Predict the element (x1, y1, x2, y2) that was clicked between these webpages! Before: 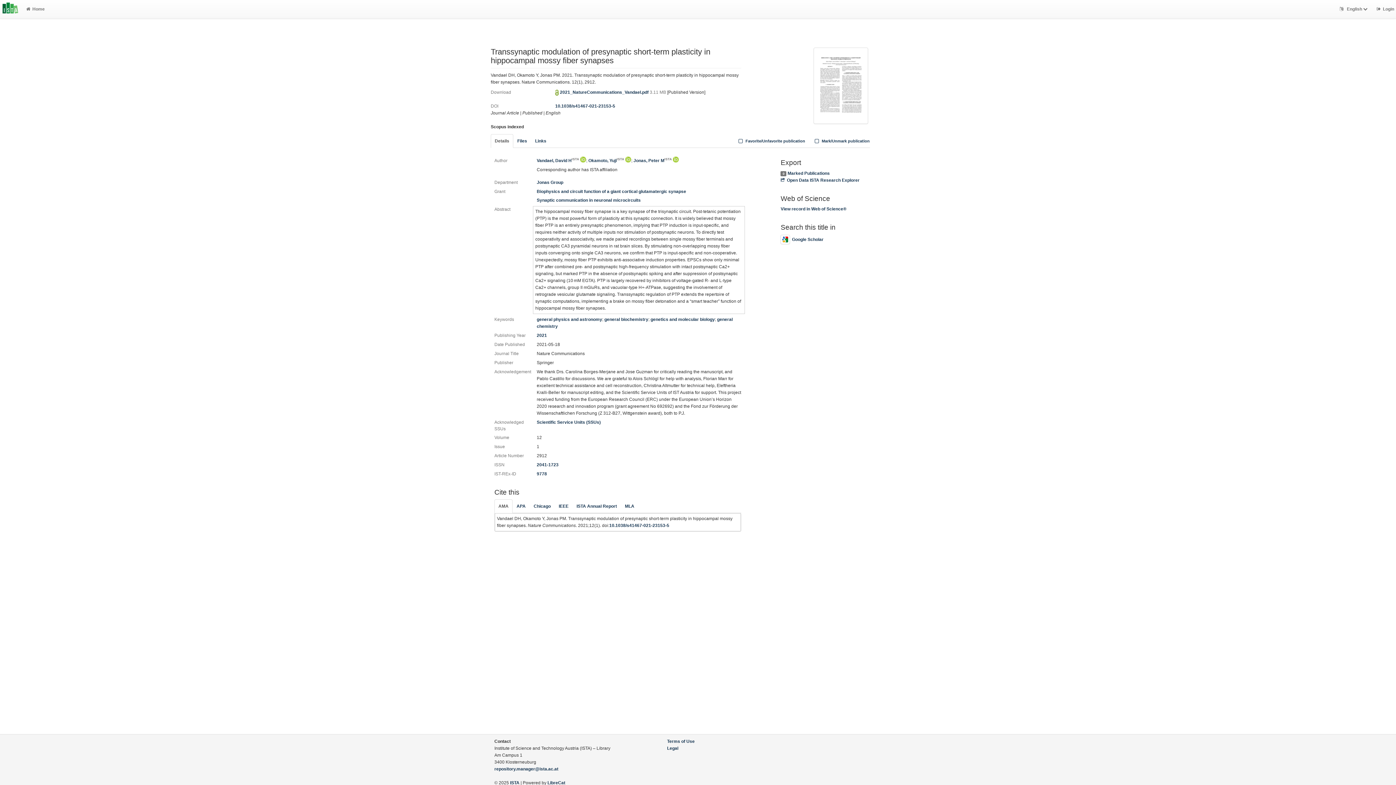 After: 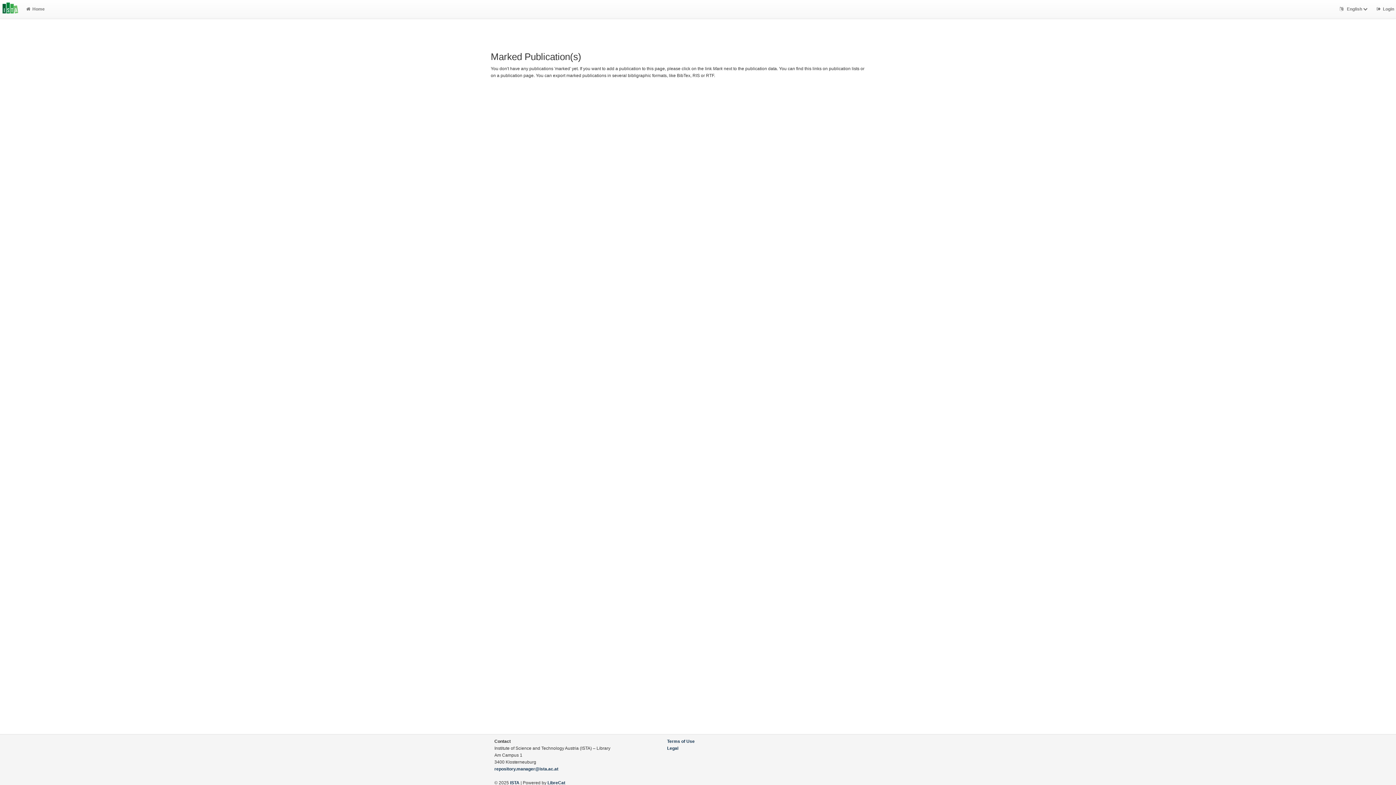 Action: label: 0 bbox: (780, 171, 786, 176)